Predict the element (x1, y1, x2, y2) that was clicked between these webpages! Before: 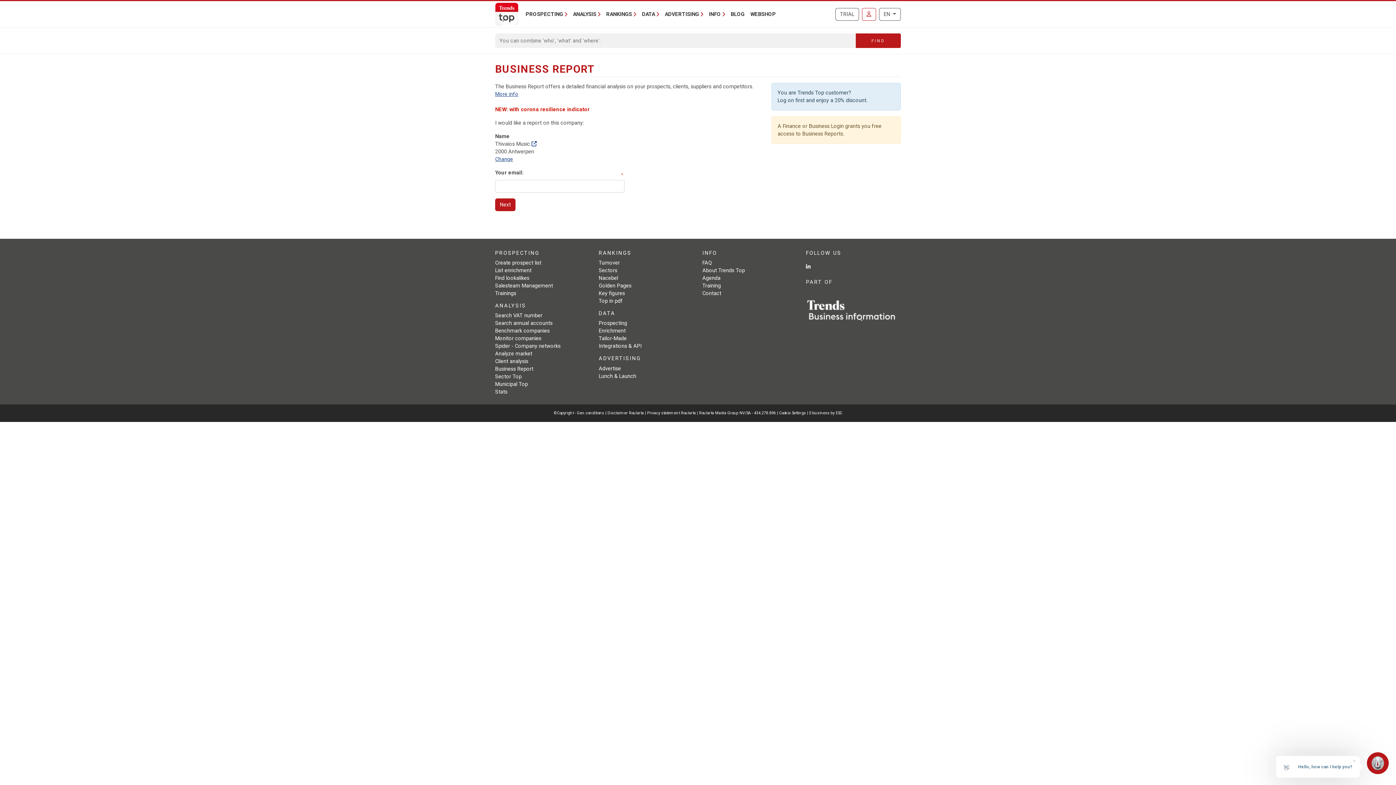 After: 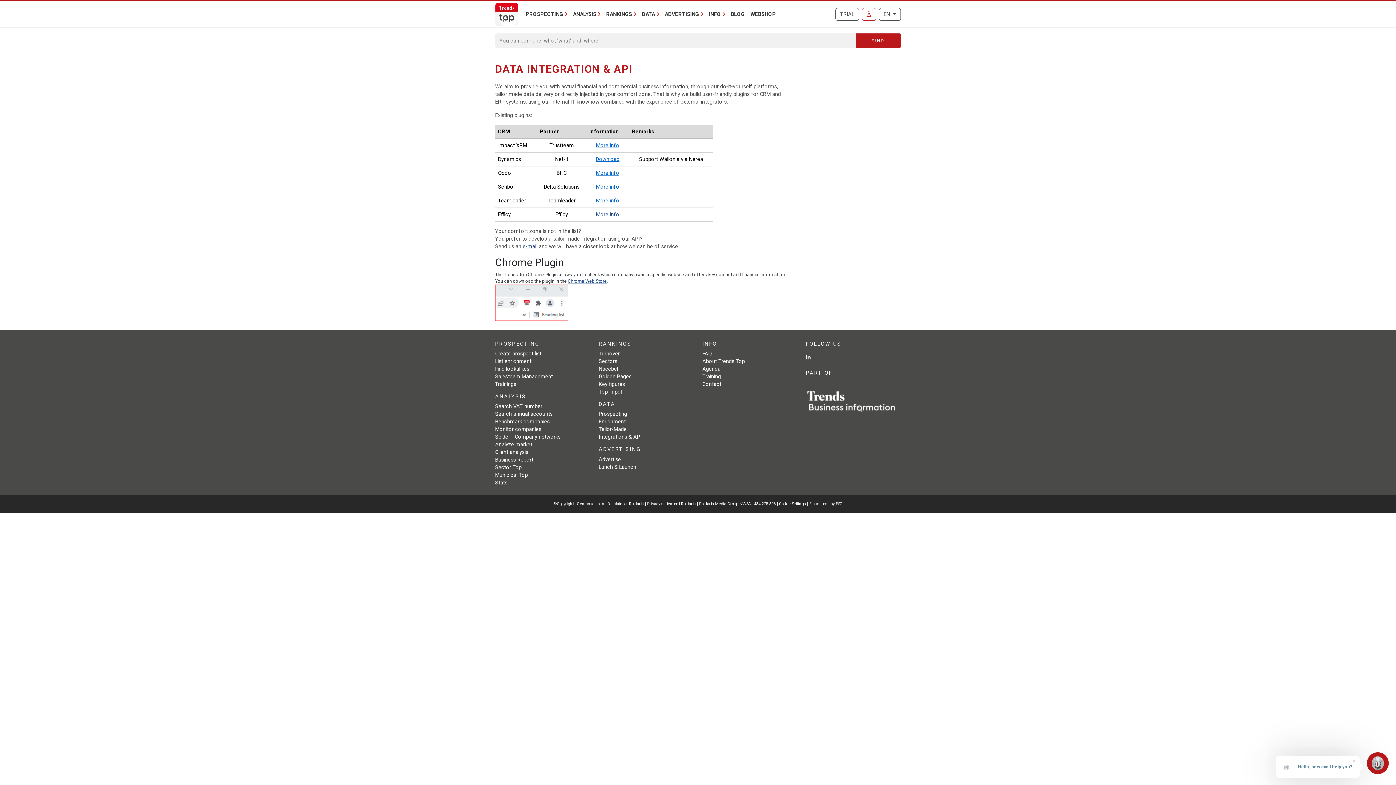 Action: bbox: (598, 343, 641, 349) label: Integrations & API